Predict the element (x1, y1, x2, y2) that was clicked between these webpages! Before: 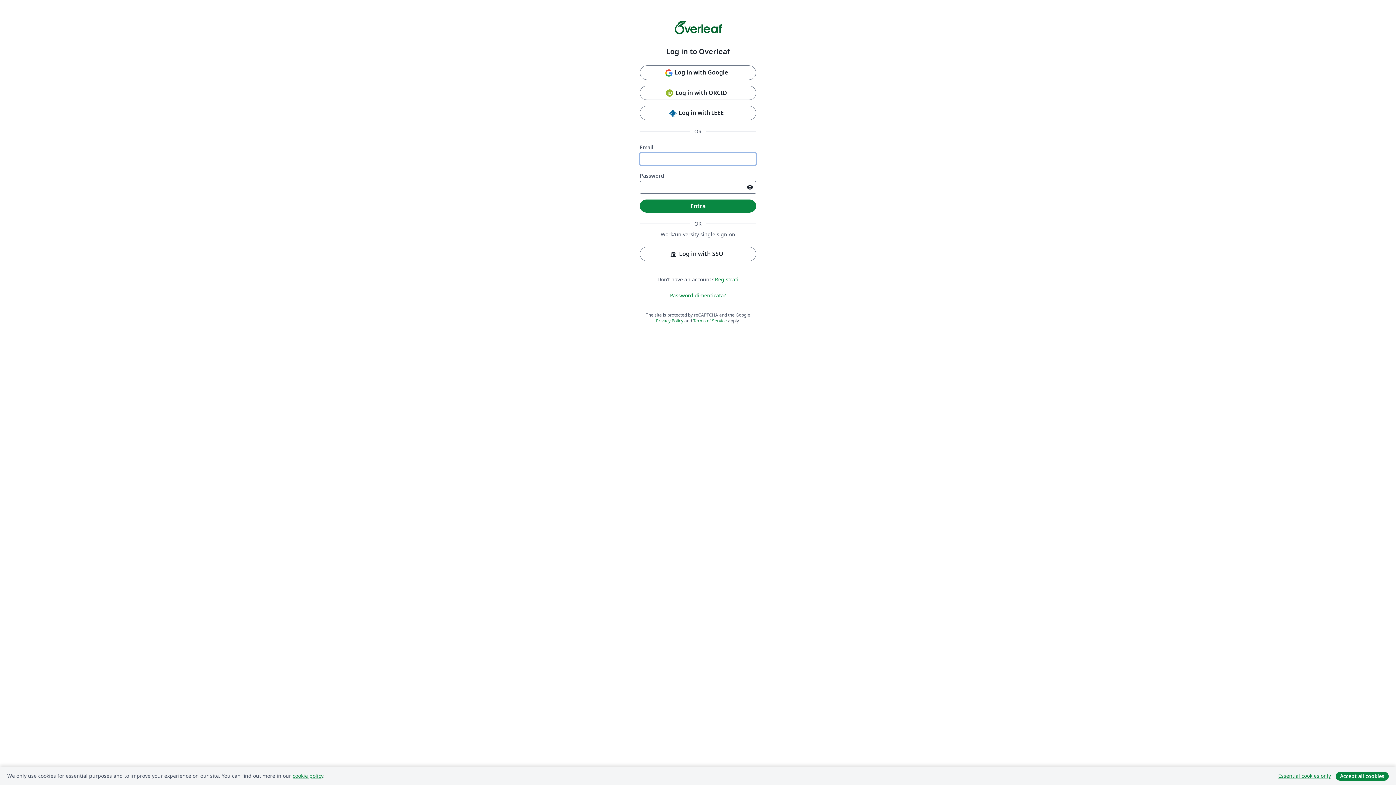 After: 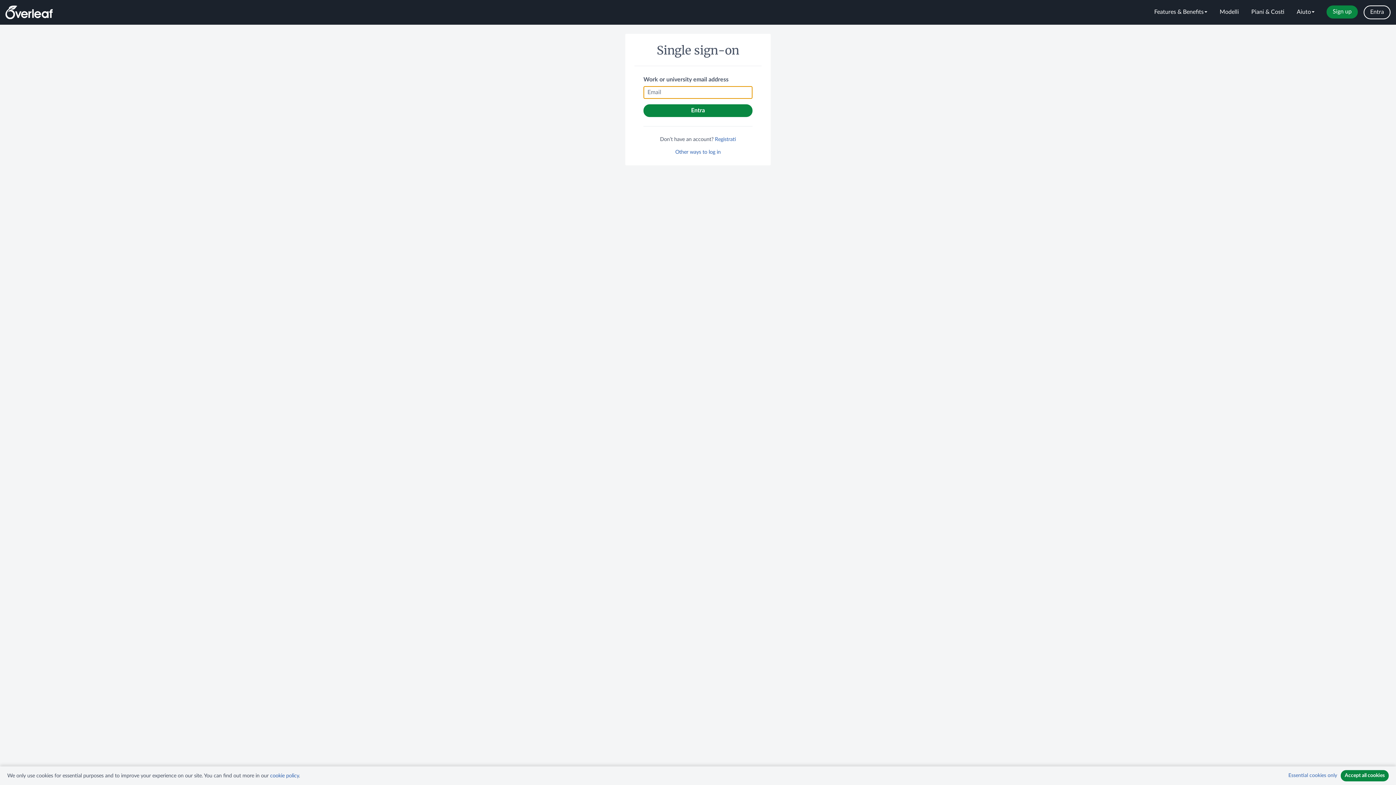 Action: bbox: (640, 246, 756, 261) label: Log in with SSO